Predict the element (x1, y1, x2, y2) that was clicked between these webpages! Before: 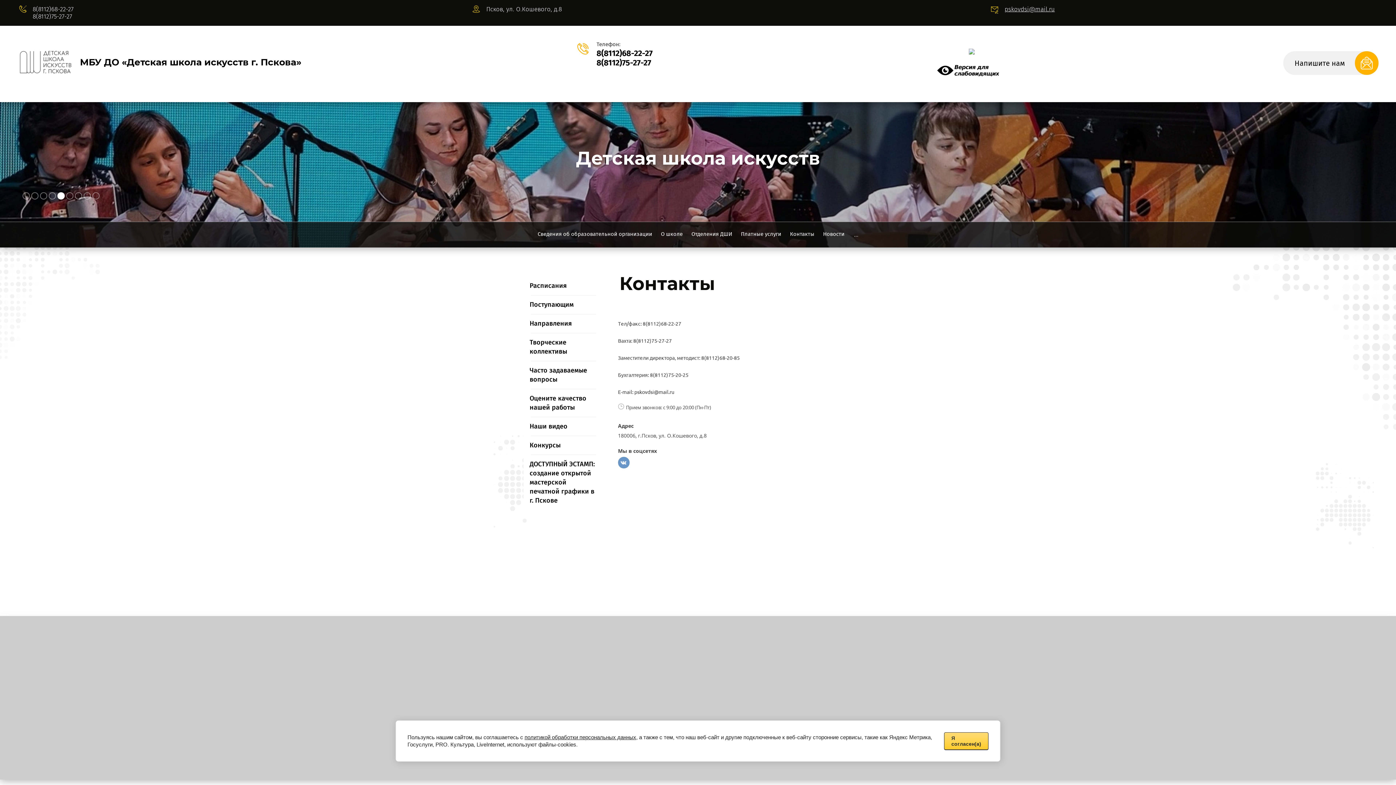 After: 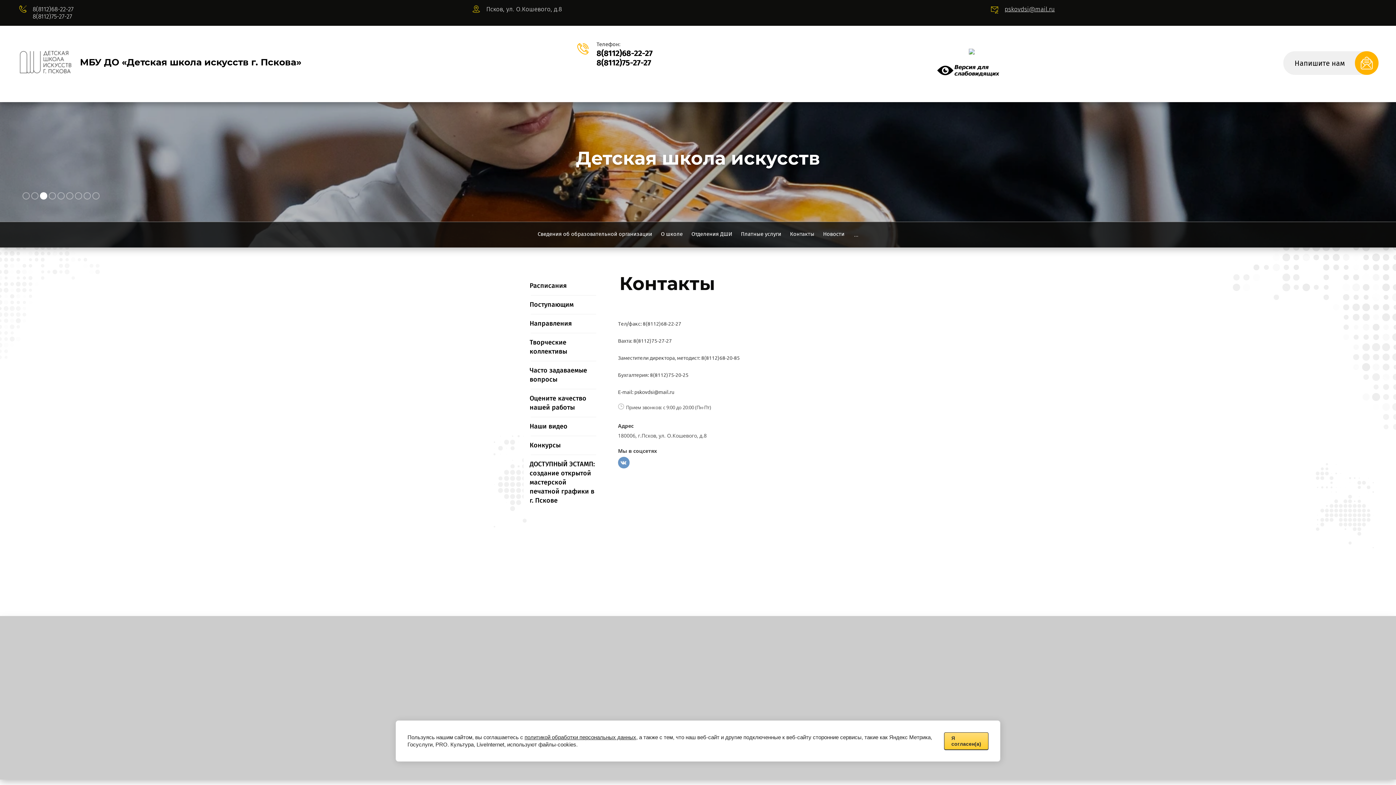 Action: bbox: (618, 457, 629, 468)